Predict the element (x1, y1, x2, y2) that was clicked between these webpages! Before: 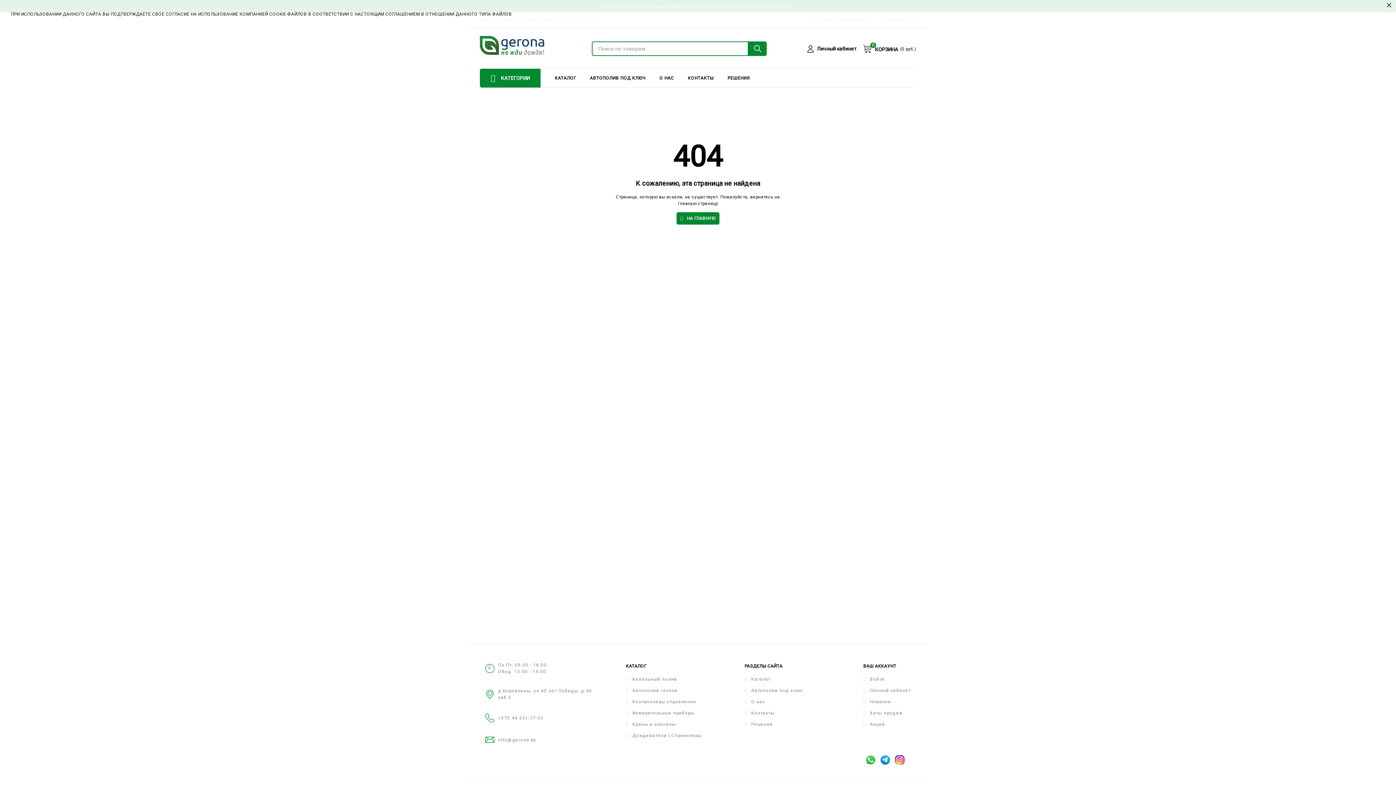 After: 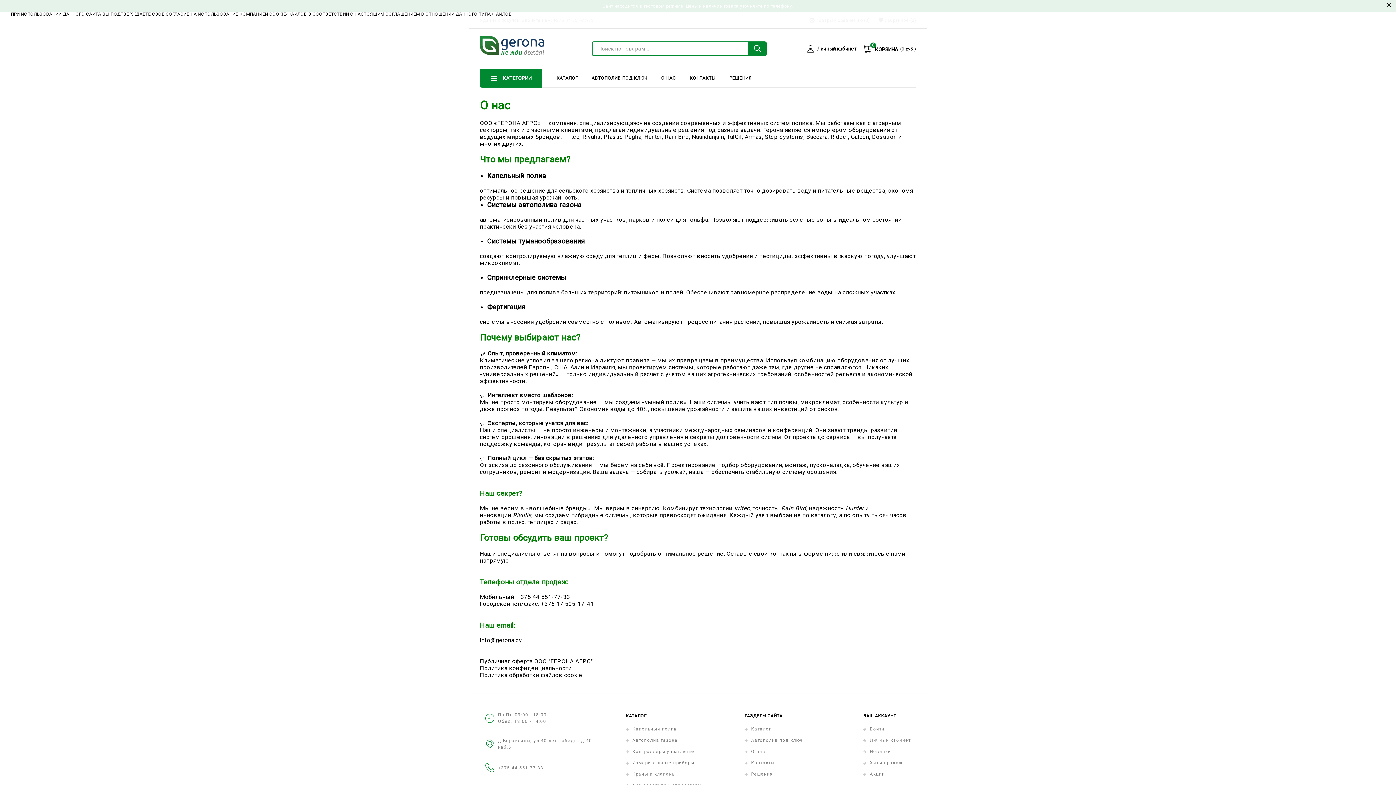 Action: label: О нас bbox: (744, 697, 765, 706)